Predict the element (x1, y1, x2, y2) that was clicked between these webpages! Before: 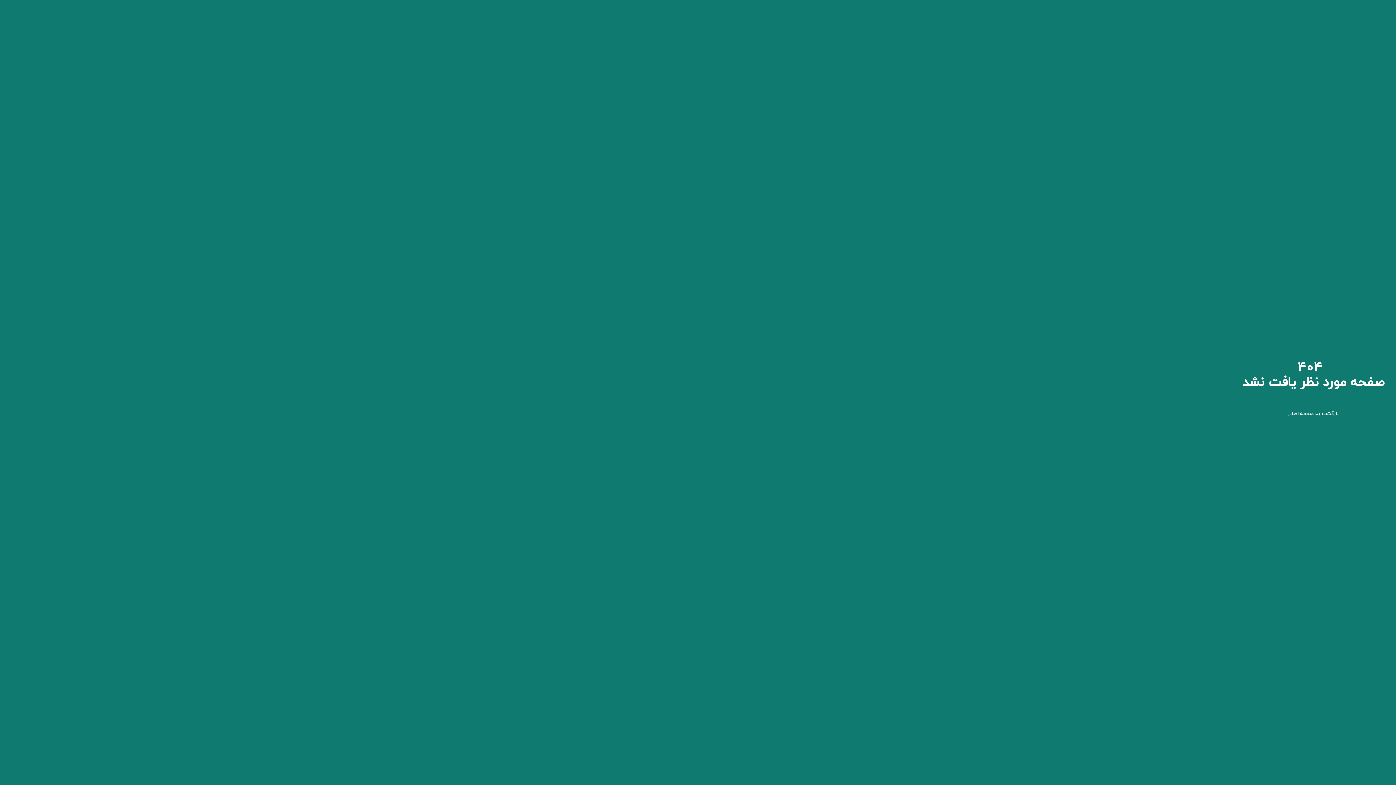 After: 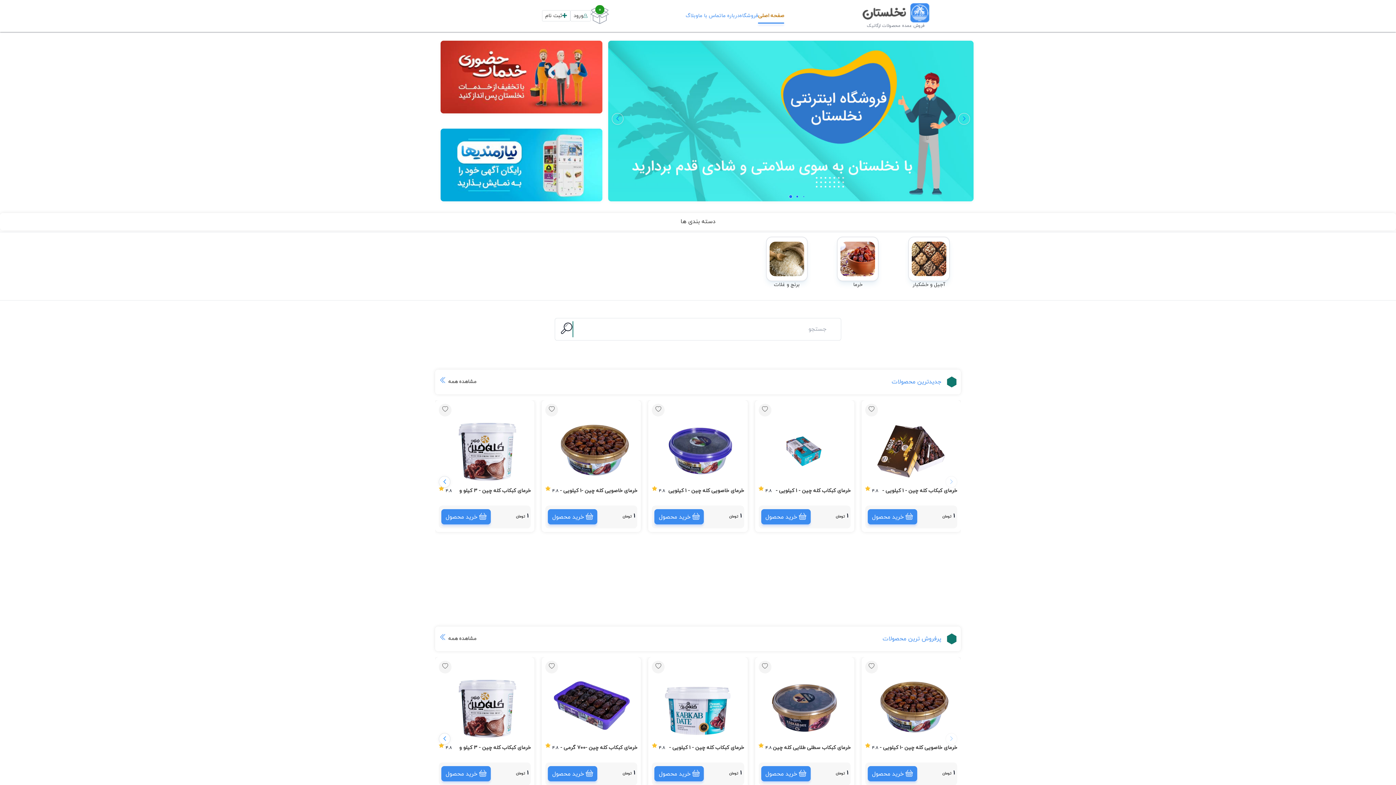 Action: bbox: (1288, 410, 1339, 417) label: بازگشت به صفحه اصلی